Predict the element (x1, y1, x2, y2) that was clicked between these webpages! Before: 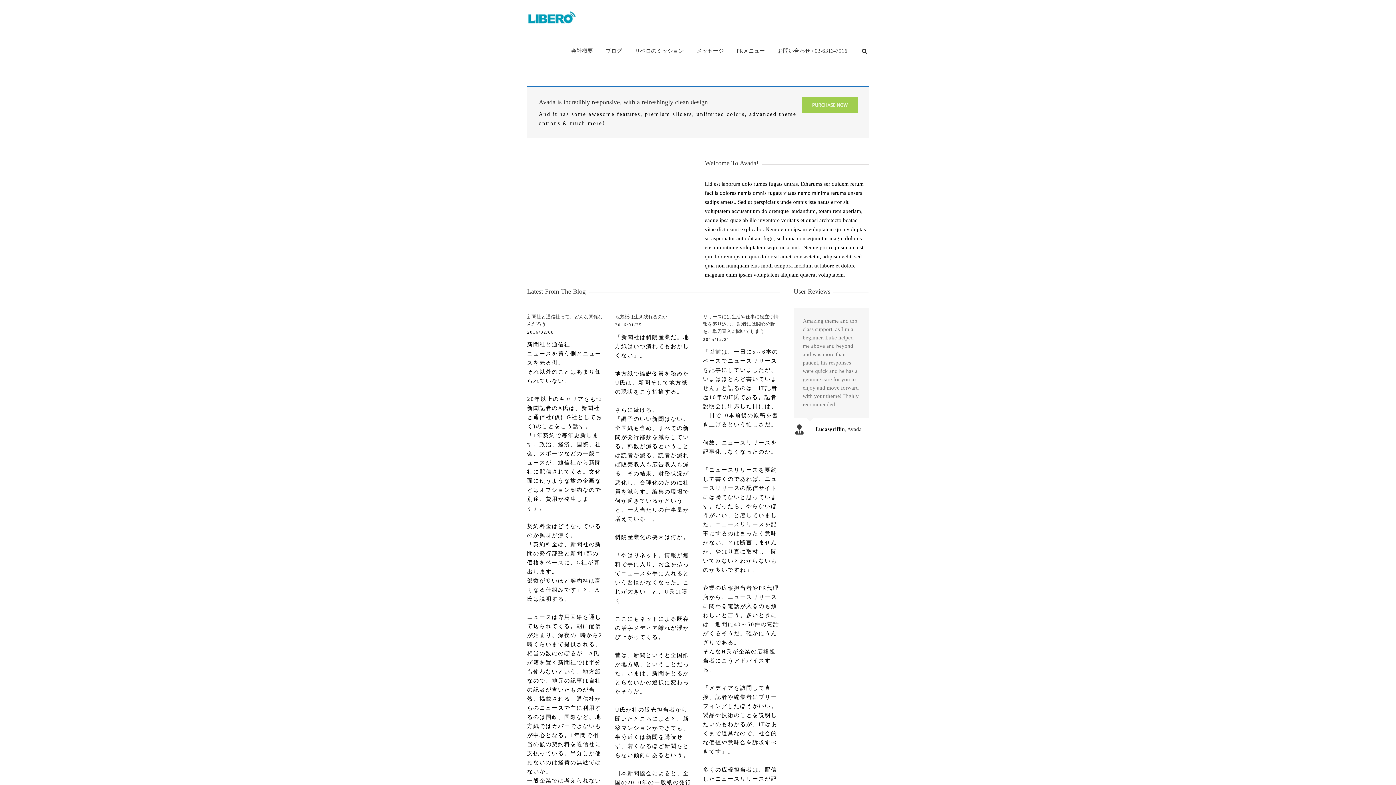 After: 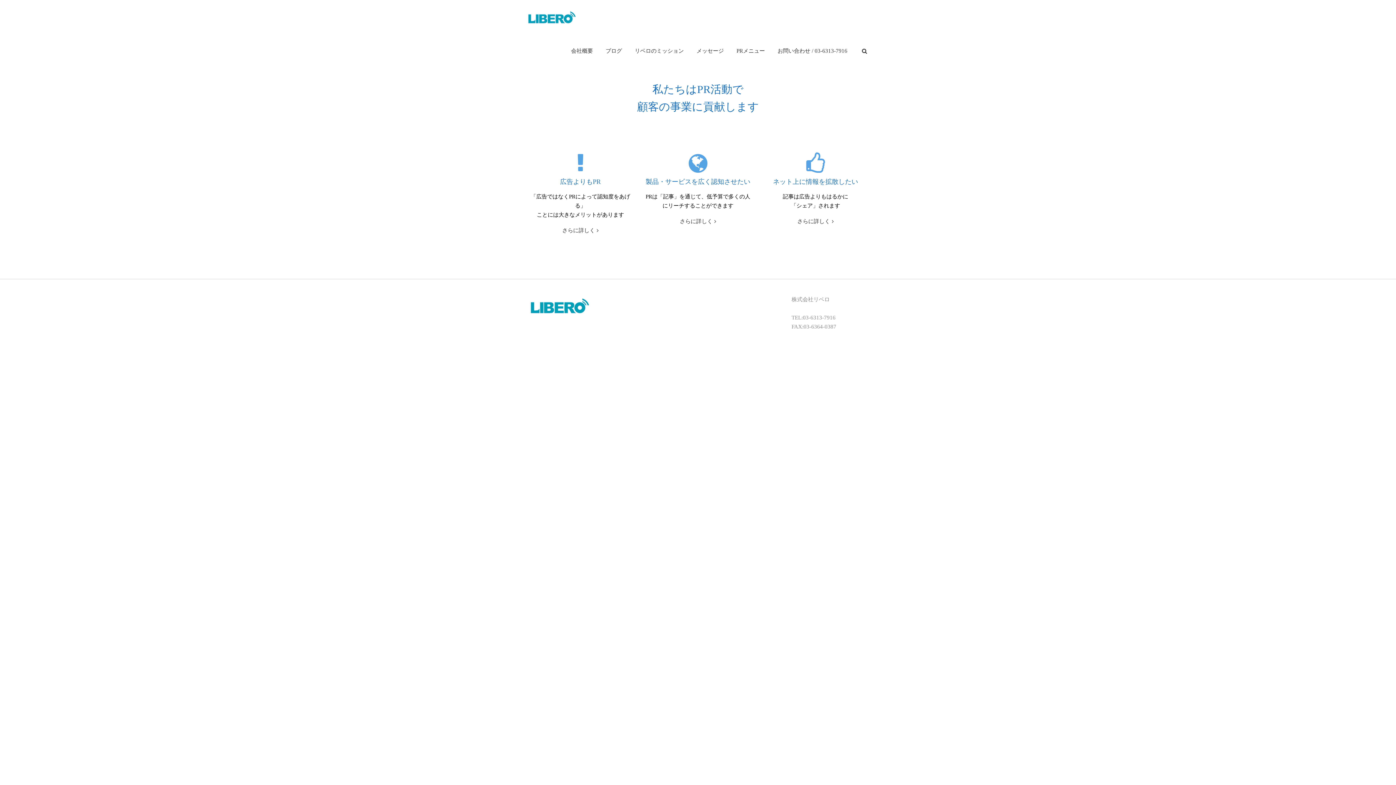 Action: bbox: (527, 11, 576, 23)